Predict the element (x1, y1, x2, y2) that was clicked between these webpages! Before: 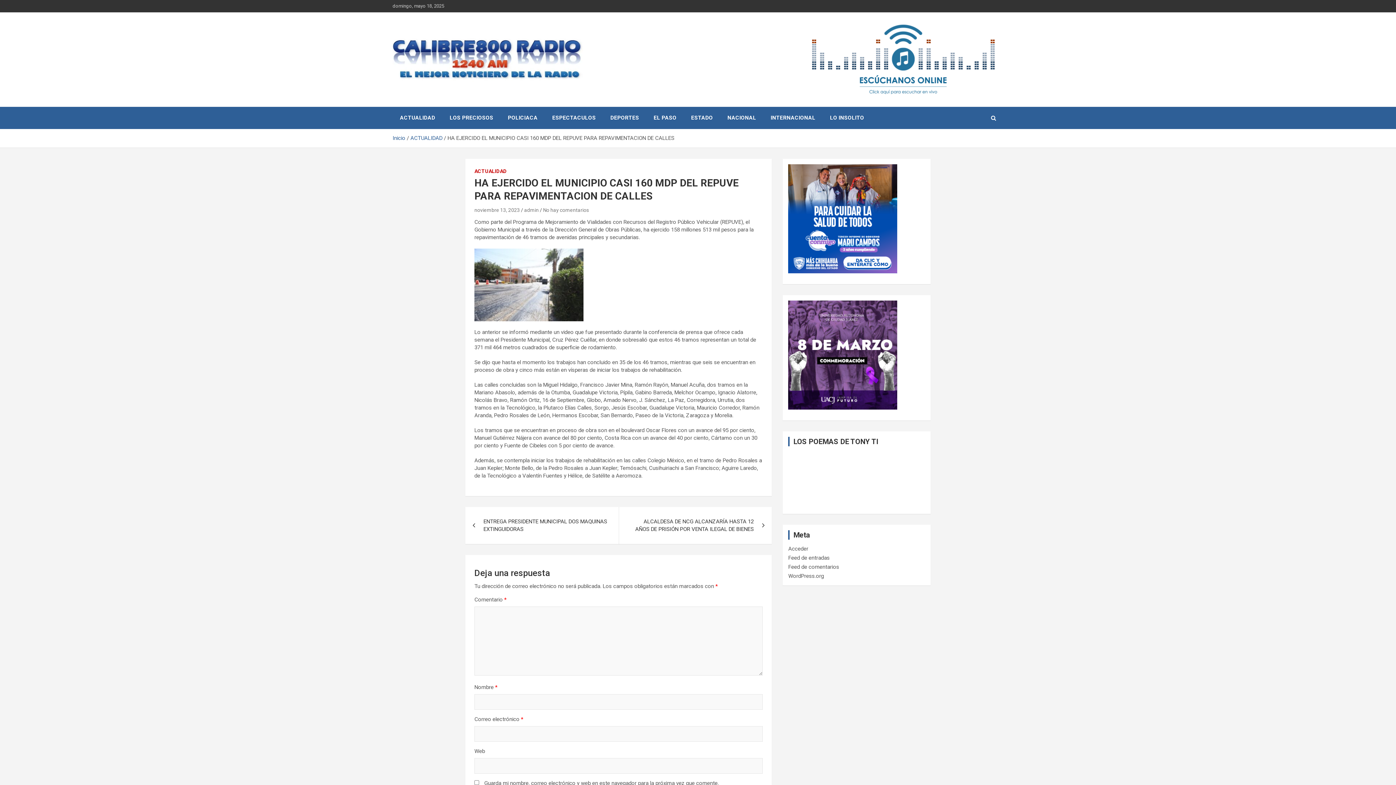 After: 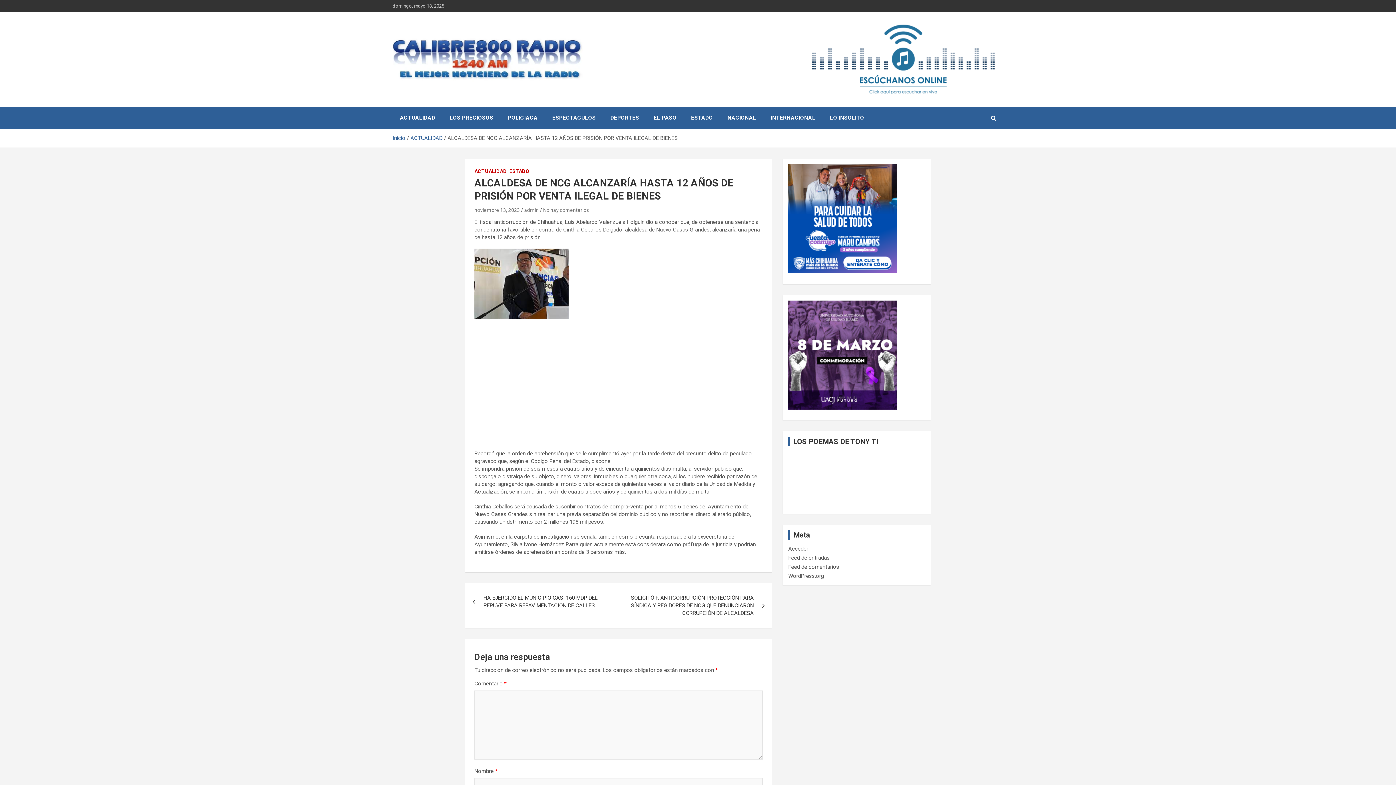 Action: bbox: (618, 507, 772, 544) label: ALCALDESA DE NCG ALCANZARÍA HASTA 12 AÑOS DE PRISIÓN POR VENTA ILEGAL DE BIENES